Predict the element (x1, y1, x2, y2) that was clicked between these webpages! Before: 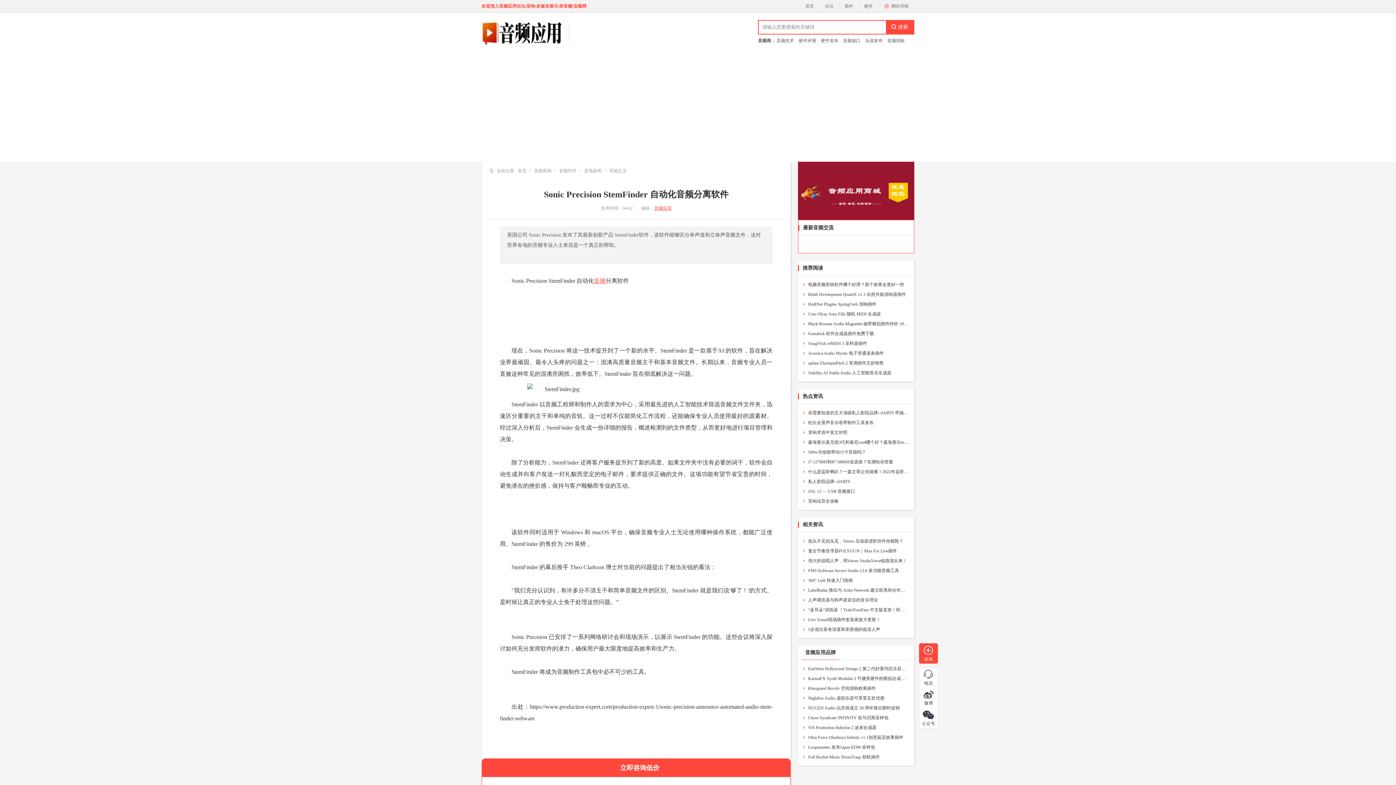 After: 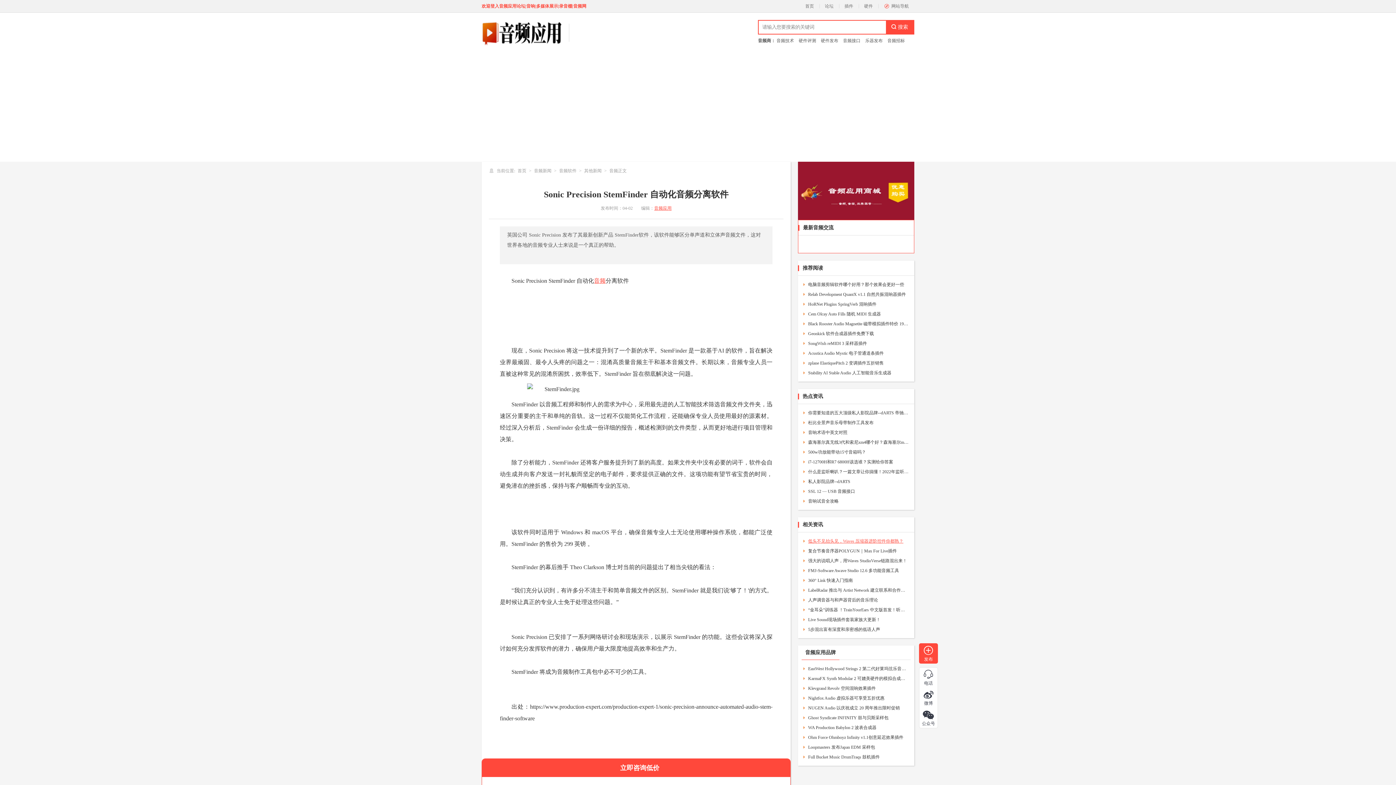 Action: label: 低头不见抬头见，Waves 压缩器进阶控件你都熟？ bbox: (808, 537, 903, 545)